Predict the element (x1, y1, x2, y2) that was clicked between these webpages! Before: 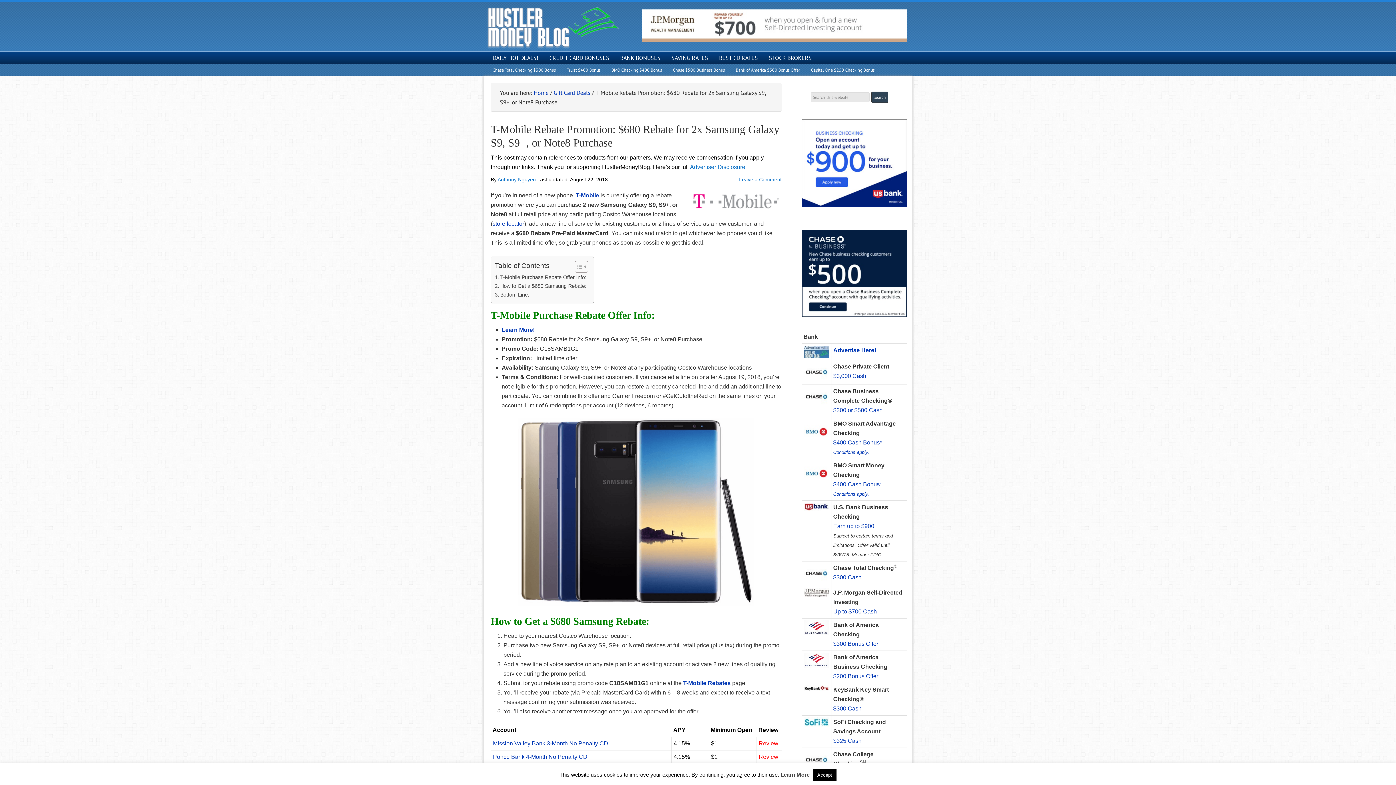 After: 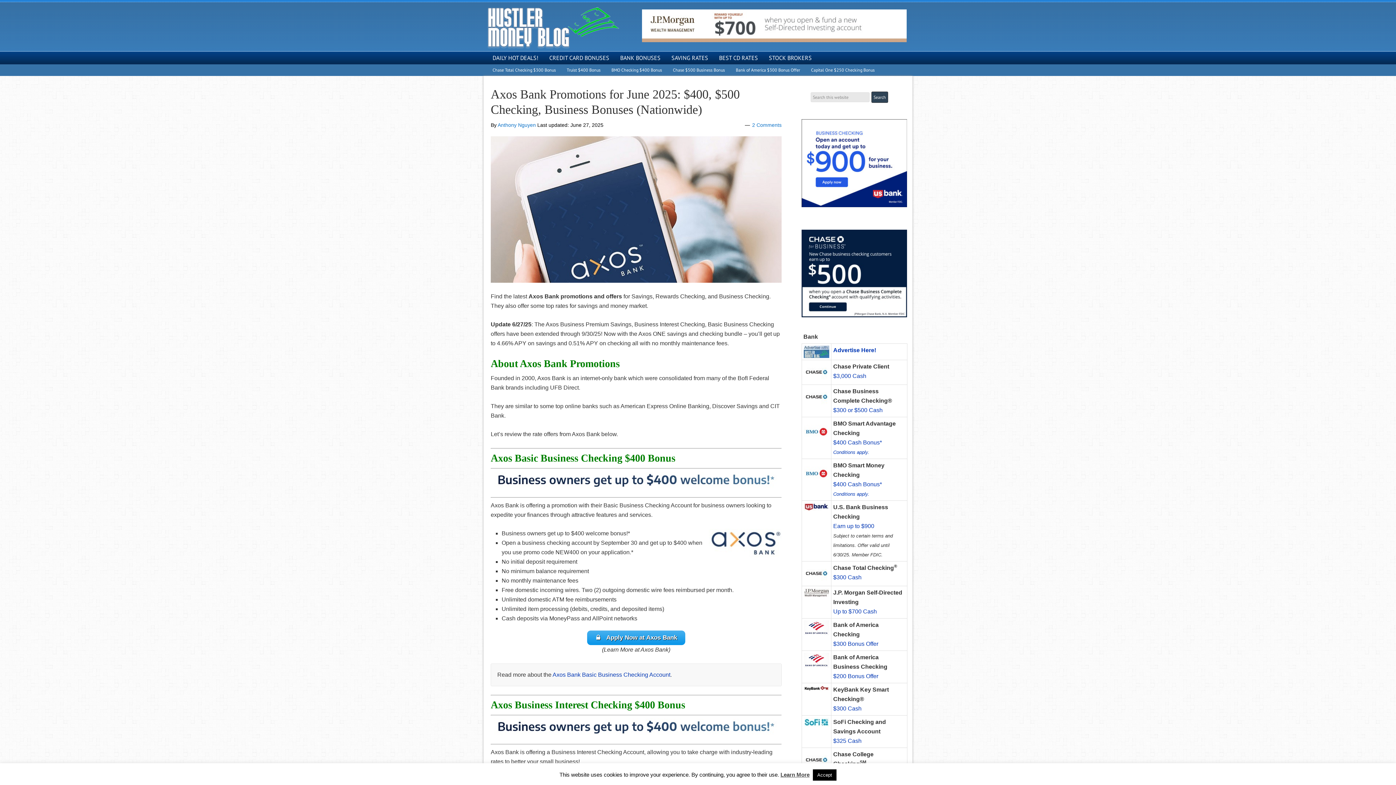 Action: bbox: (487, 3, 619, 51) label: Hustler Money Blog